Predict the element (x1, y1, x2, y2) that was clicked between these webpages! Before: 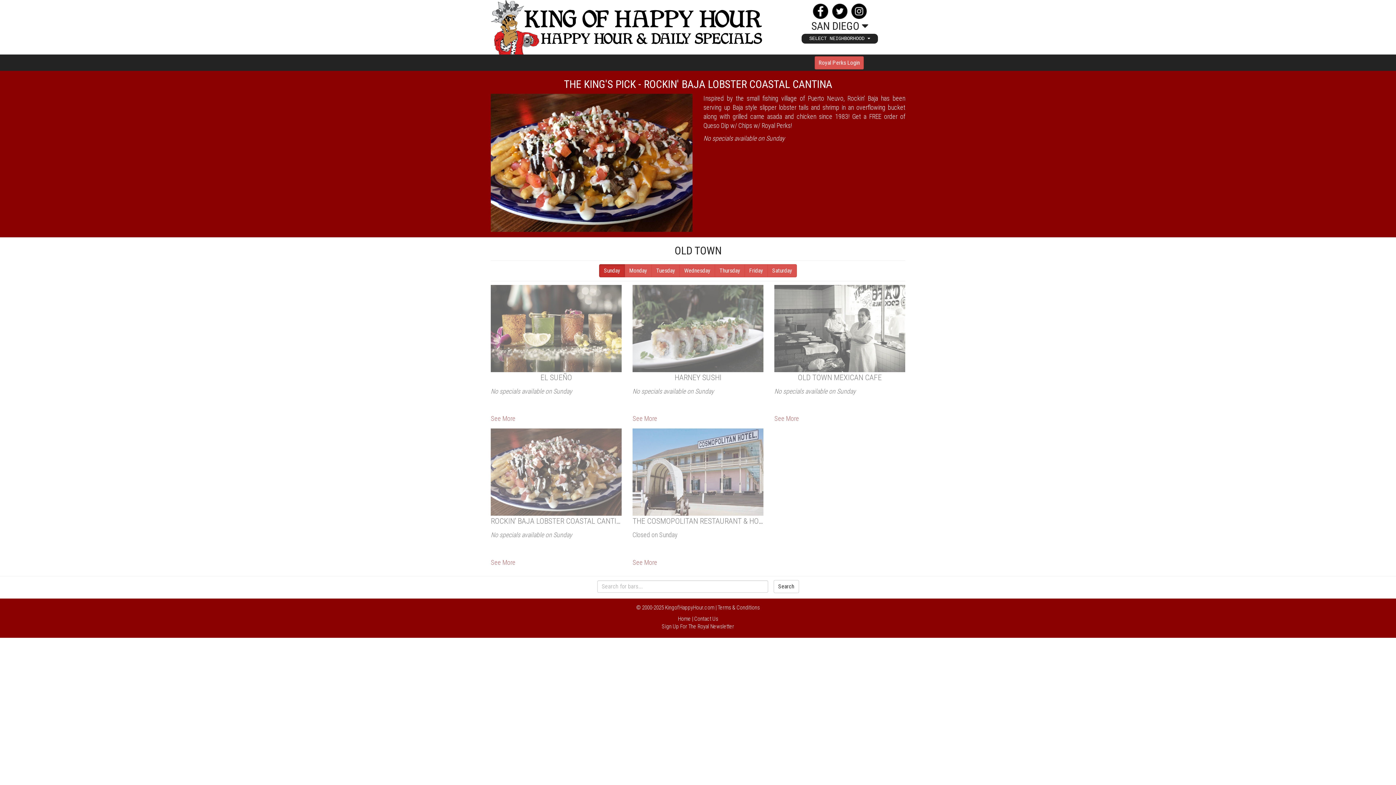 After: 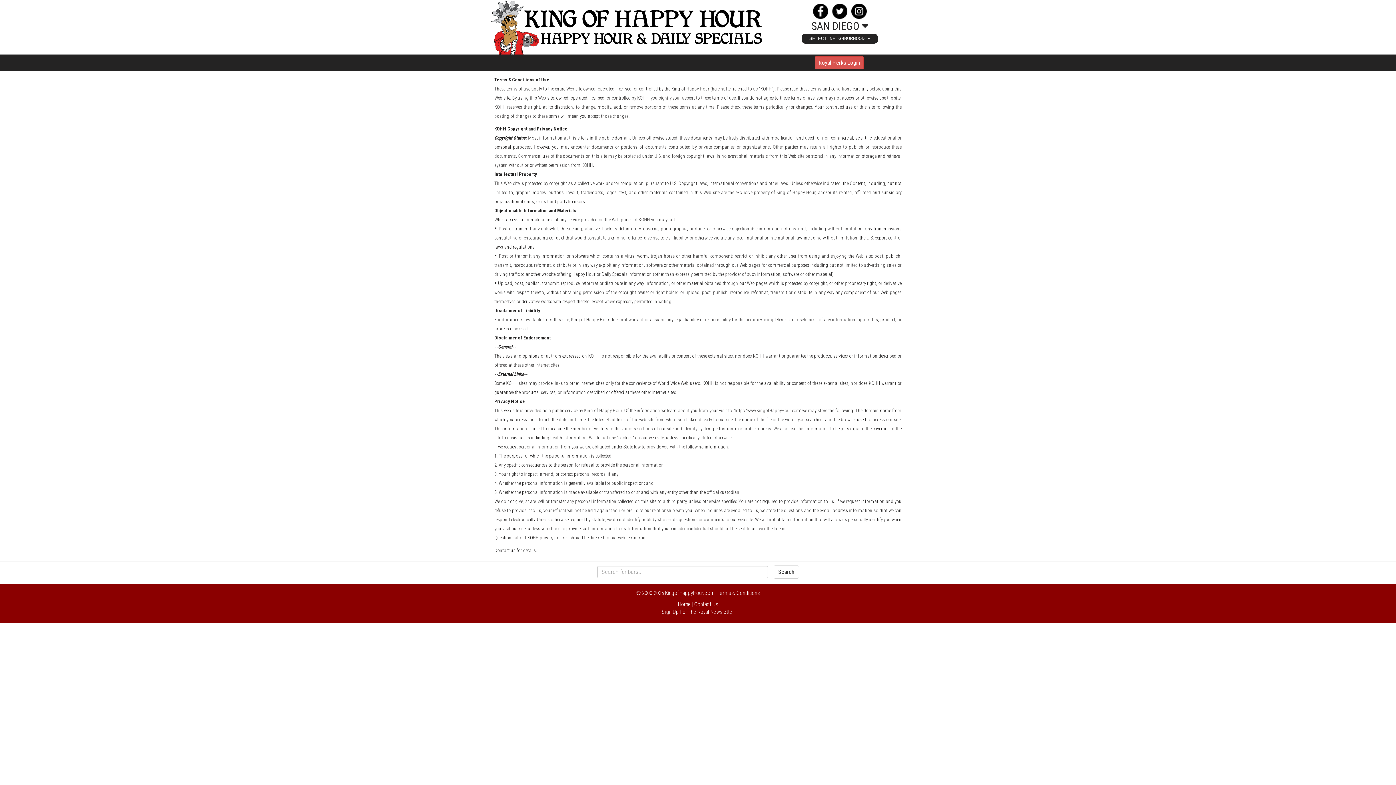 Action: bbox: (717, 604, 760, 611) label: Terms & Conditions